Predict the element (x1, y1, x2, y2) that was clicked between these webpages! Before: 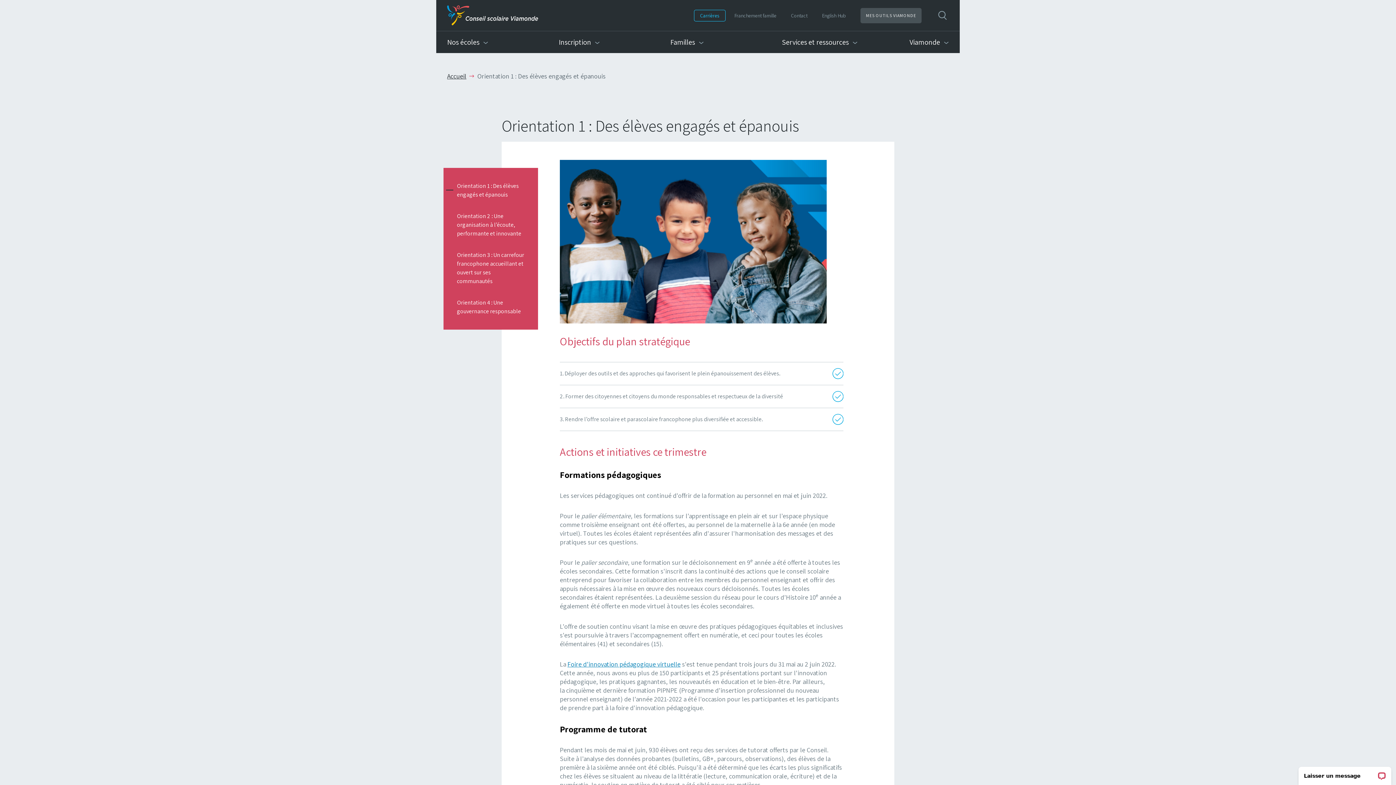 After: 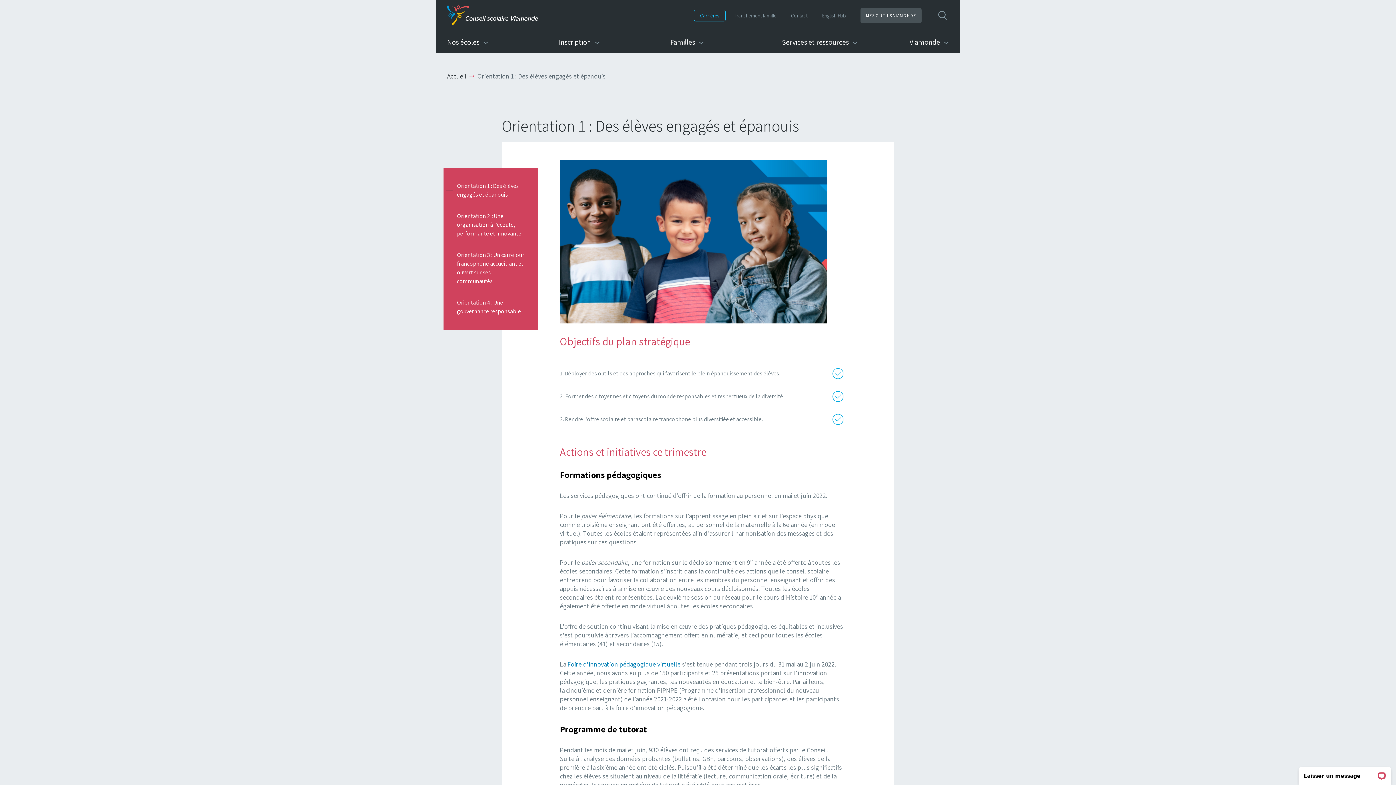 Action: bbox: (567, 660, 680, 668) label: Foire d’innovation pédagogique virtuelle